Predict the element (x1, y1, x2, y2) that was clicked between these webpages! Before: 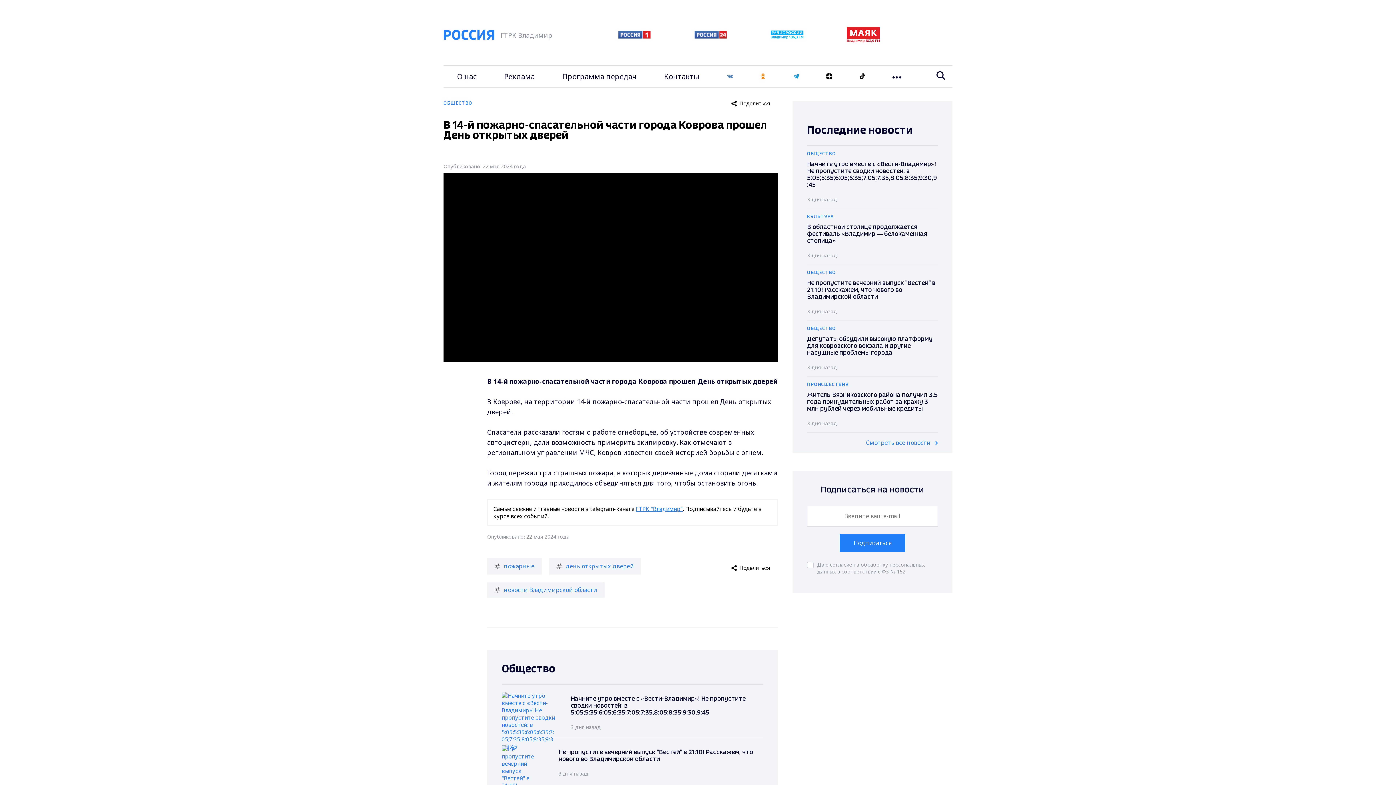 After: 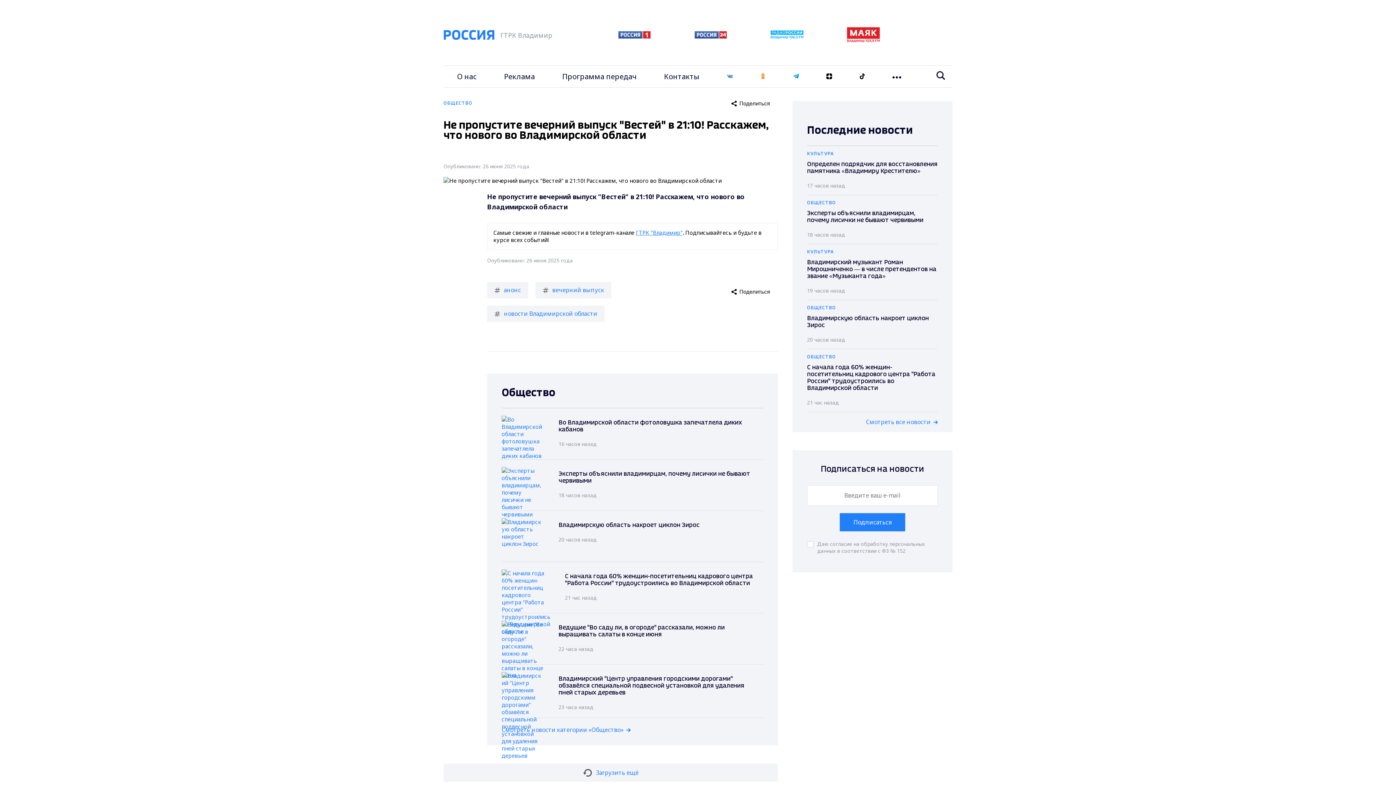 Action: label: ОБЩЕСТВО
Не пропустите вечерний выпуск "Вестей" в 21:10! Расскажем, что нового во Владимирской области
3 дня назад bbox: (807, 265, 938, 321)